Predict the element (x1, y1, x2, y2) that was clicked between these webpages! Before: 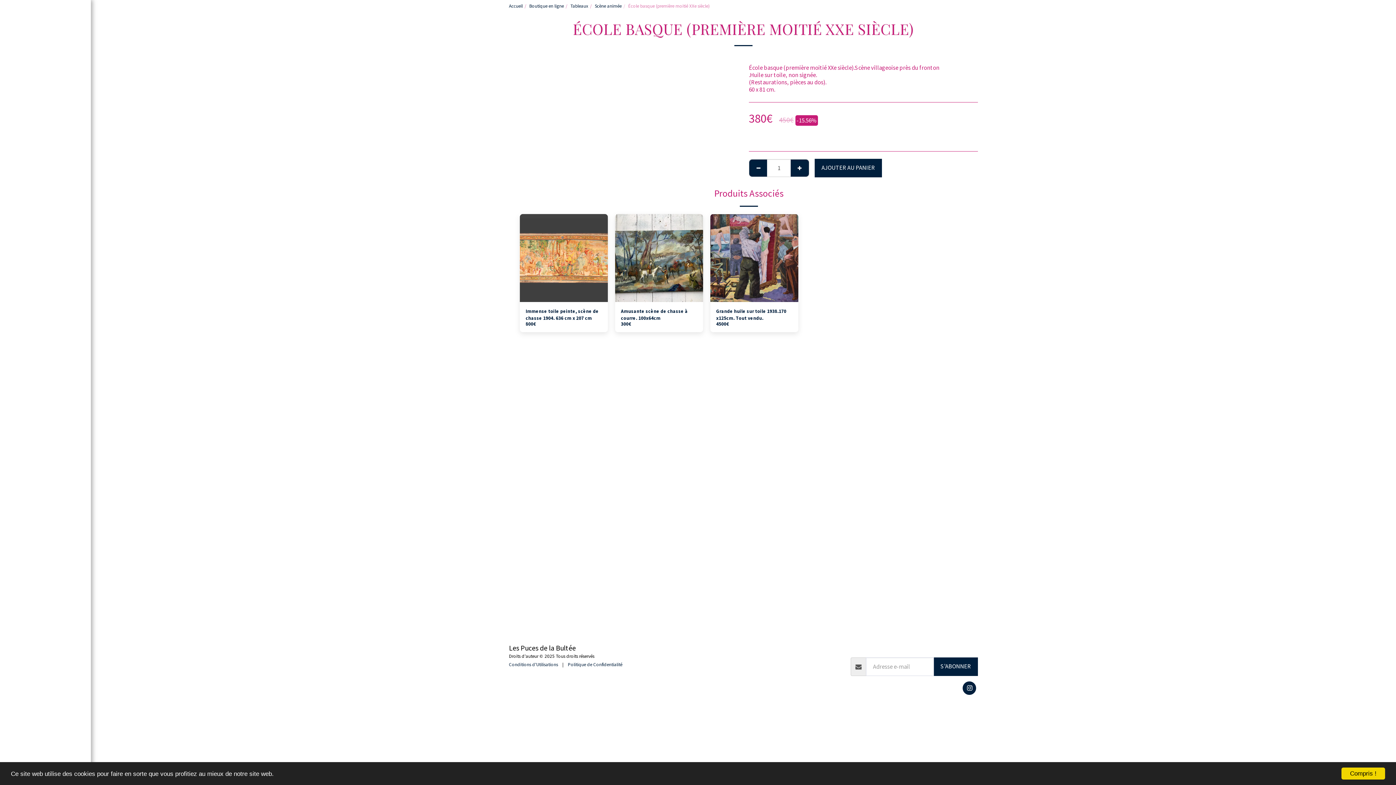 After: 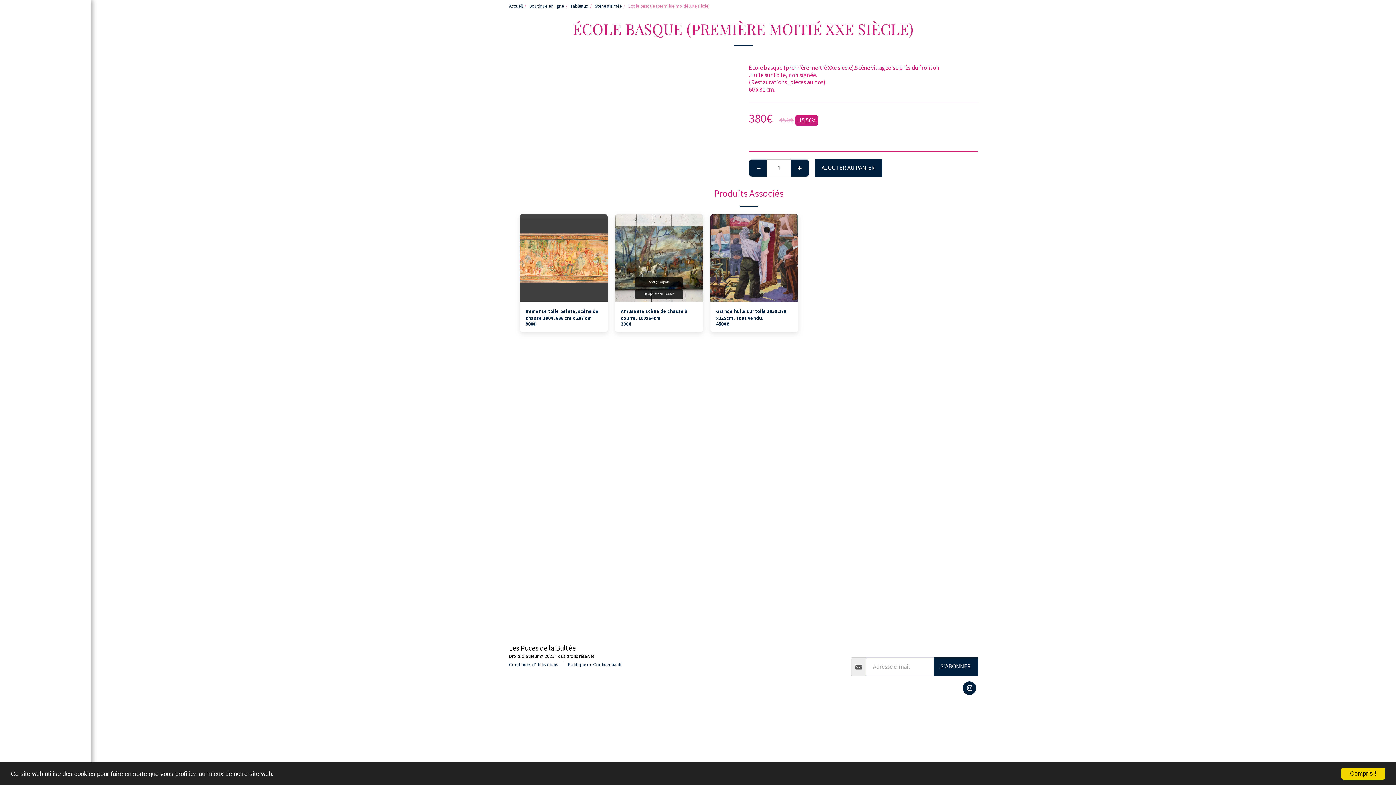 Action: label:   Ajouter au Panier bbox: (635, 294, 683, 305)